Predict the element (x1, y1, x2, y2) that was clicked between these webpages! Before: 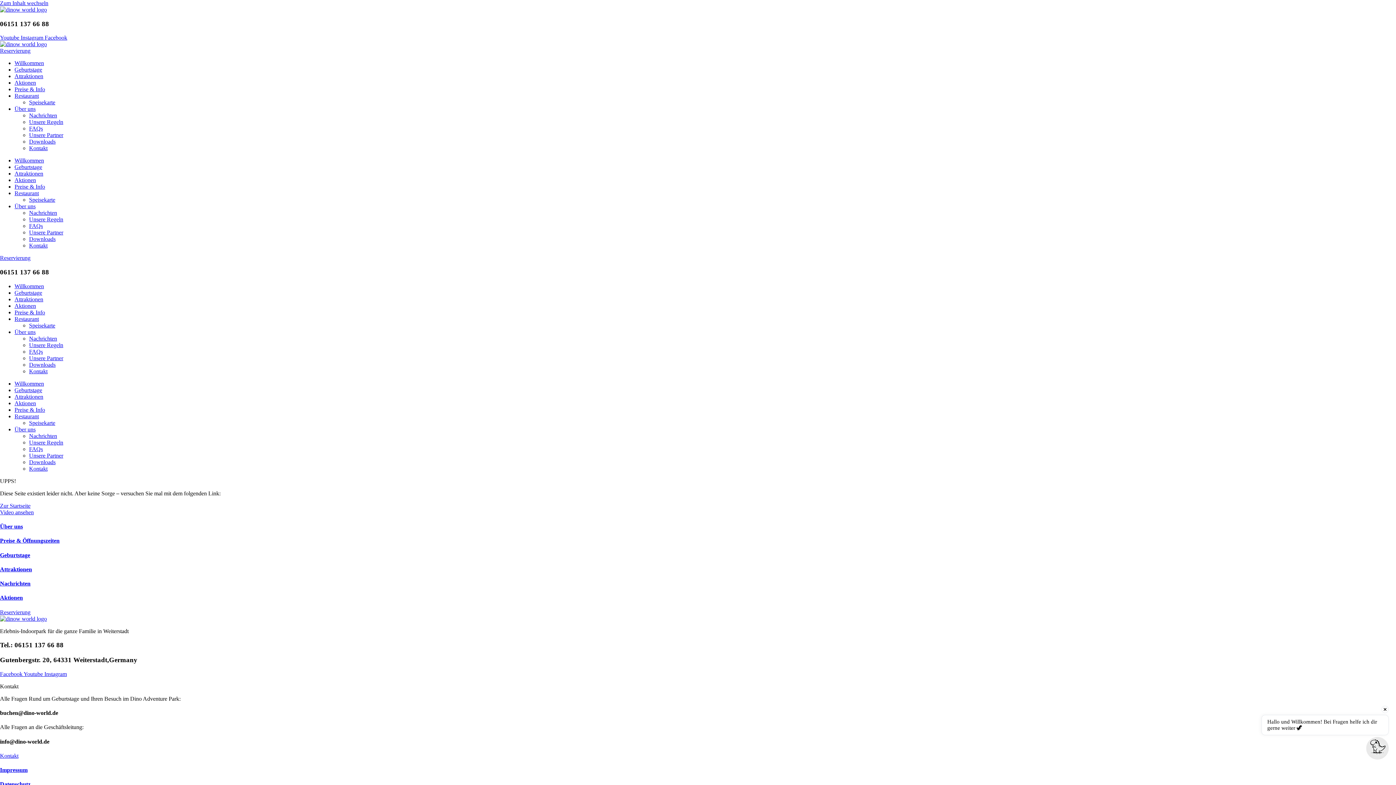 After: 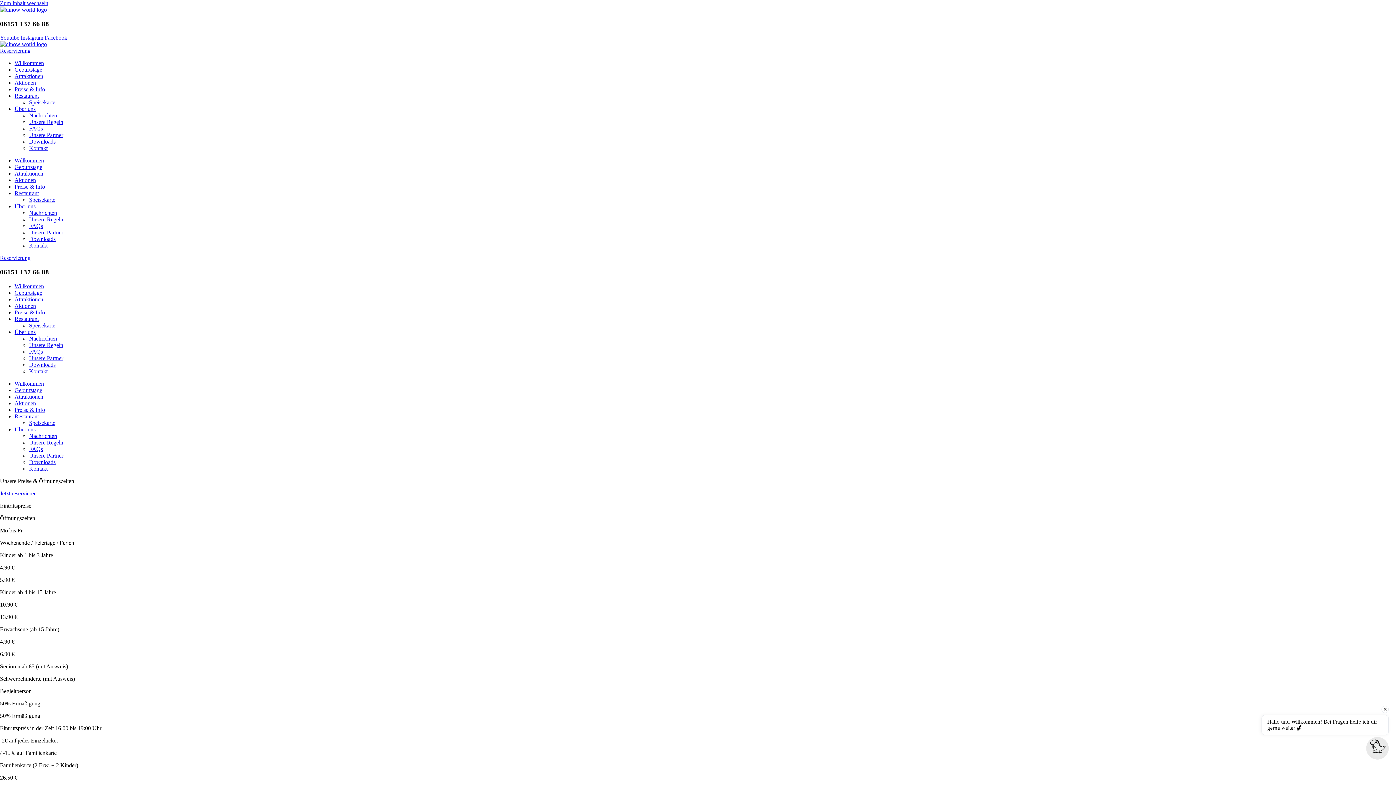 Action: bbox: (14, 406, 45, 413) label: Preise & Info